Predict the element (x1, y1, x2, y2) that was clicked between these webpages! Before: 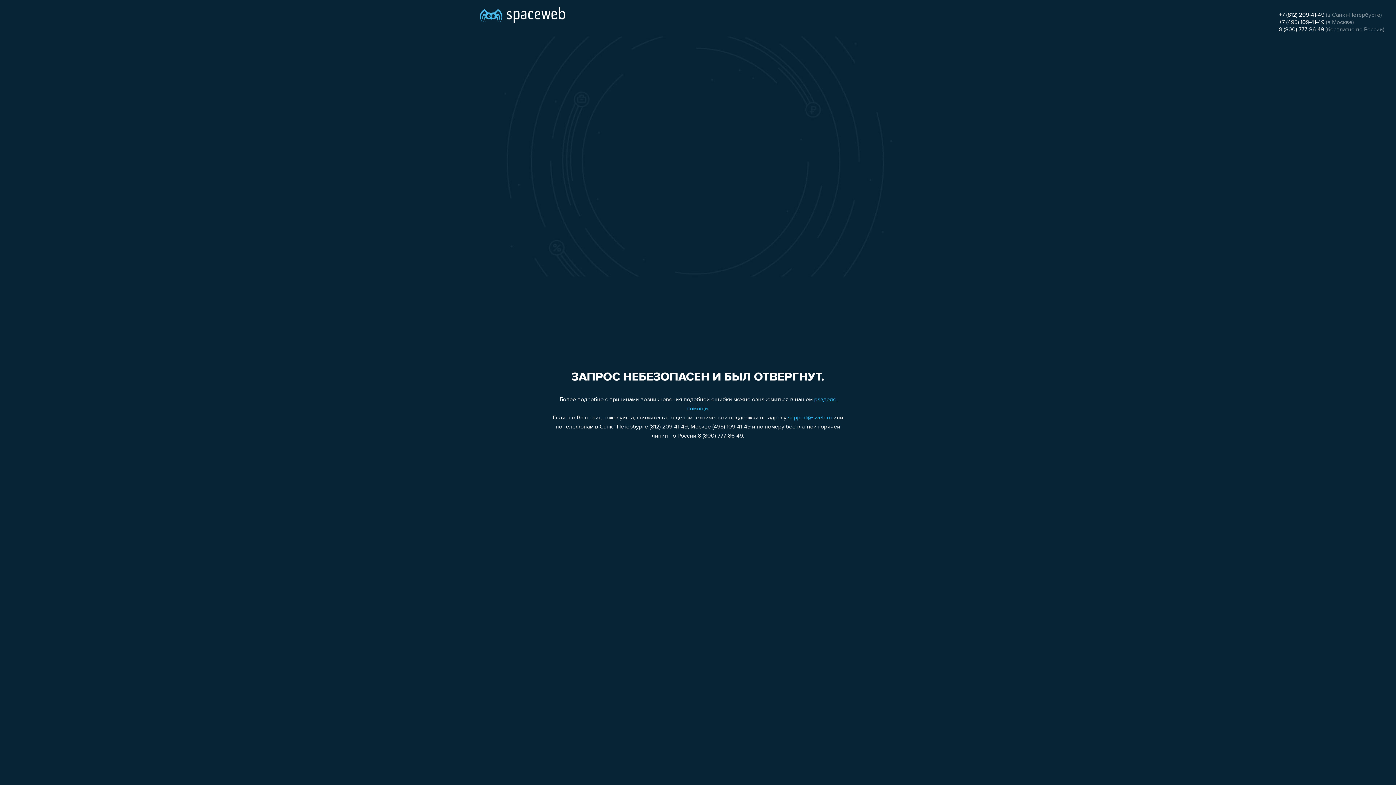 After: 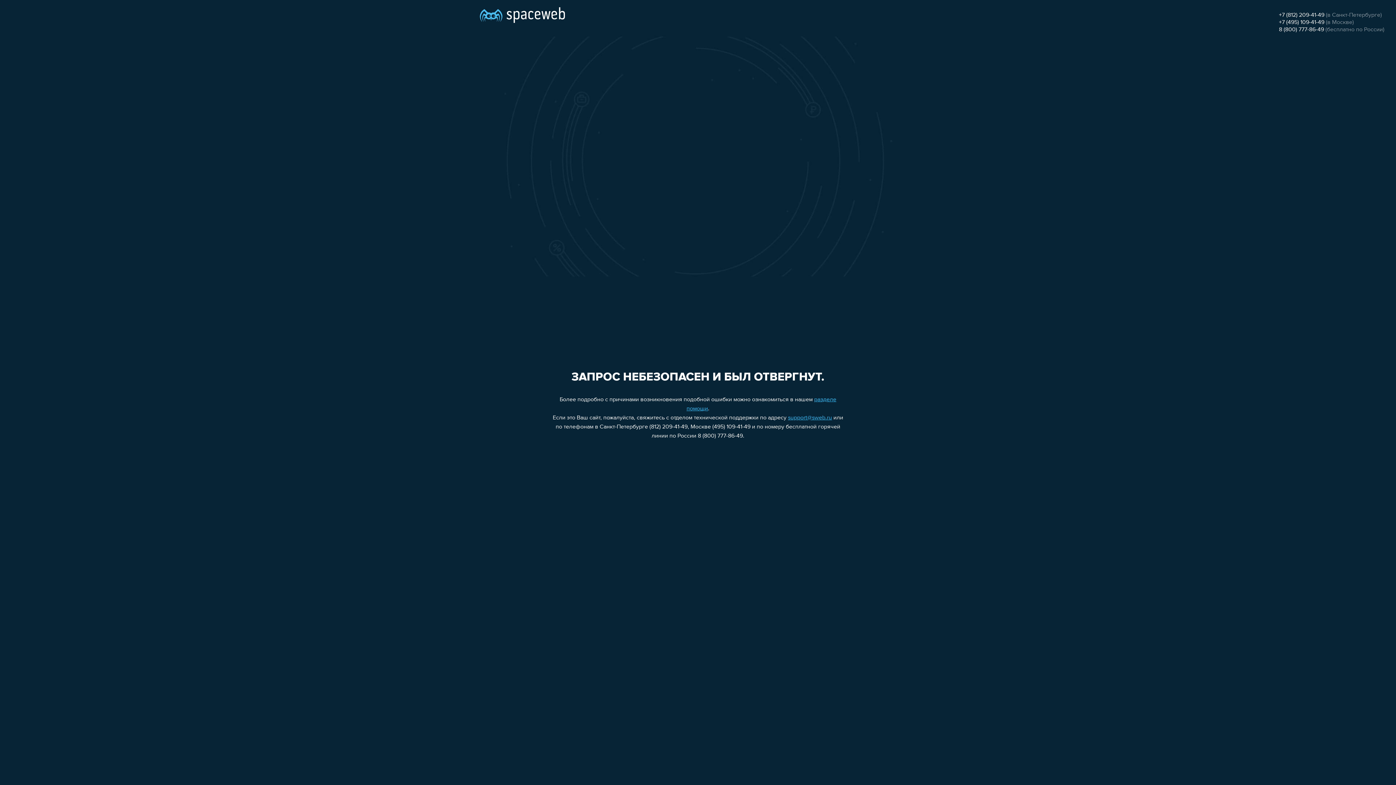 Action: bbox: (788, 415, 832, 421) label: support@sweb.ru